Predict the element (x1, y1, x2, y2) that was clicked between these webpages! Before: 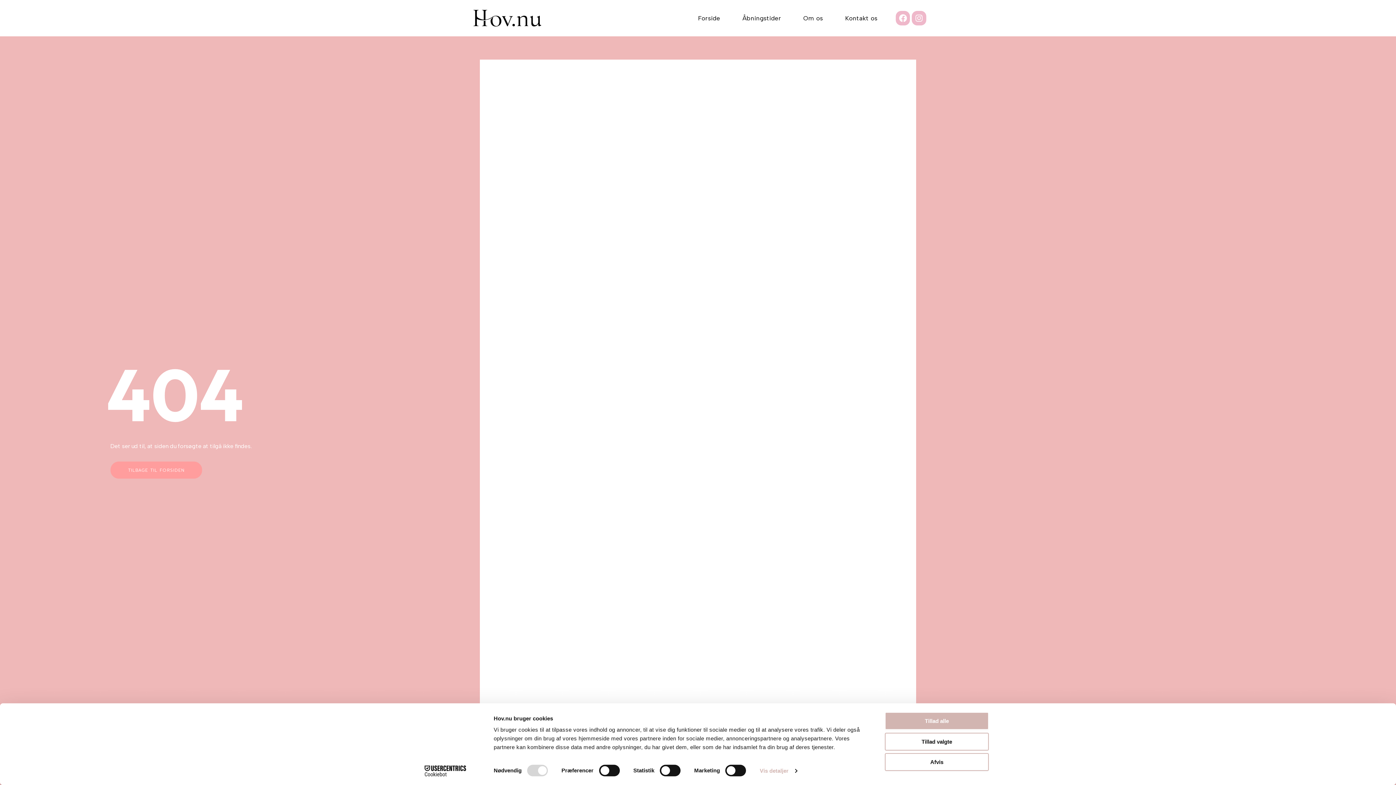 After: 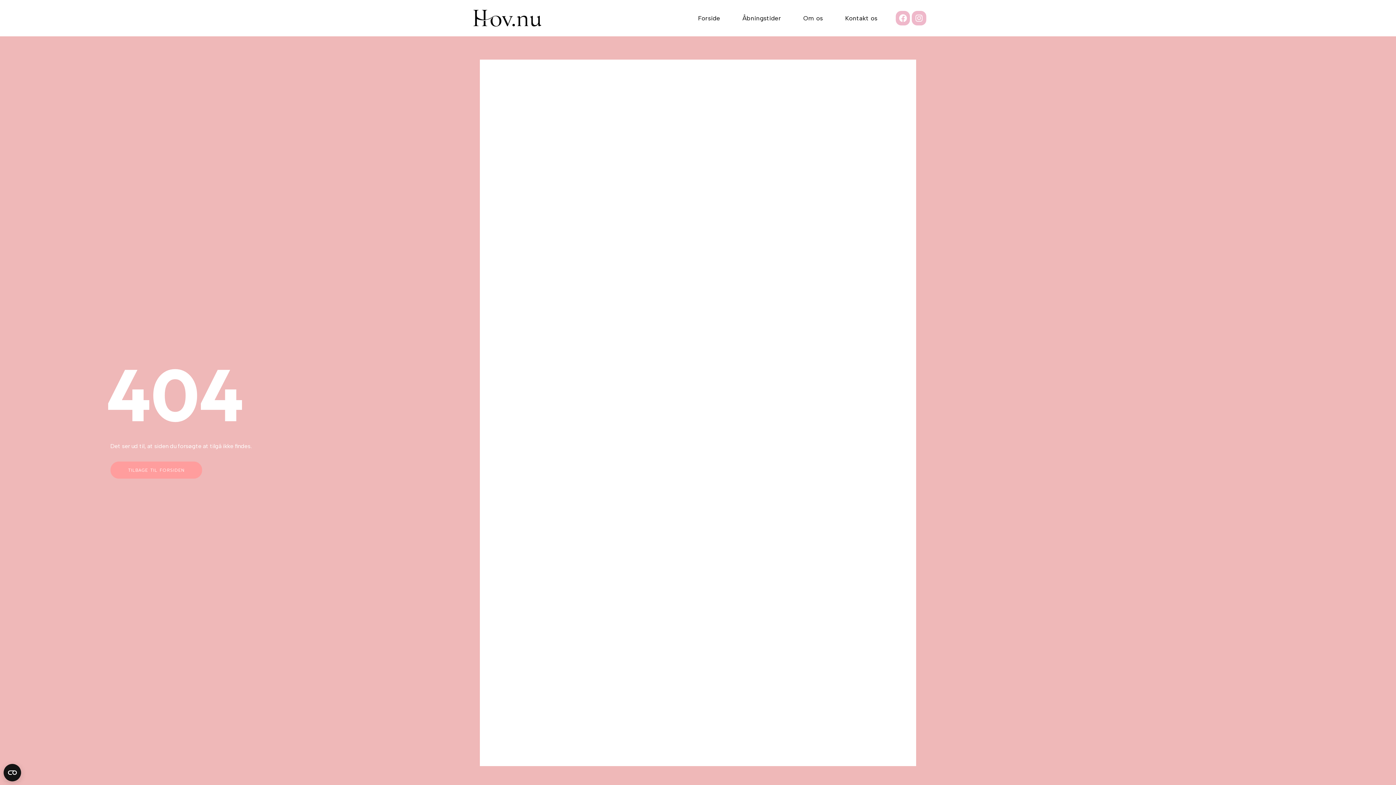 Action: bbox: (885, 733, 989, 750) label: Tillad valgte